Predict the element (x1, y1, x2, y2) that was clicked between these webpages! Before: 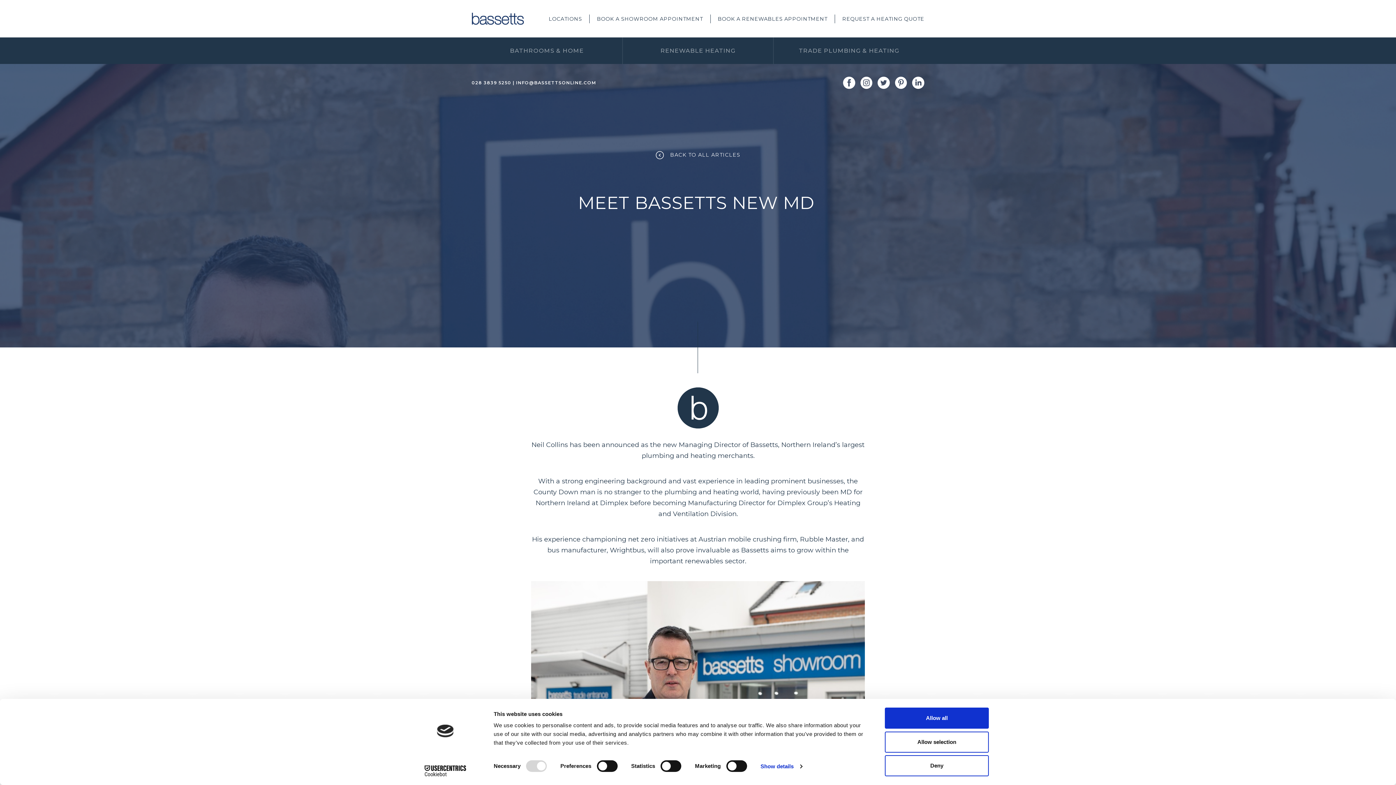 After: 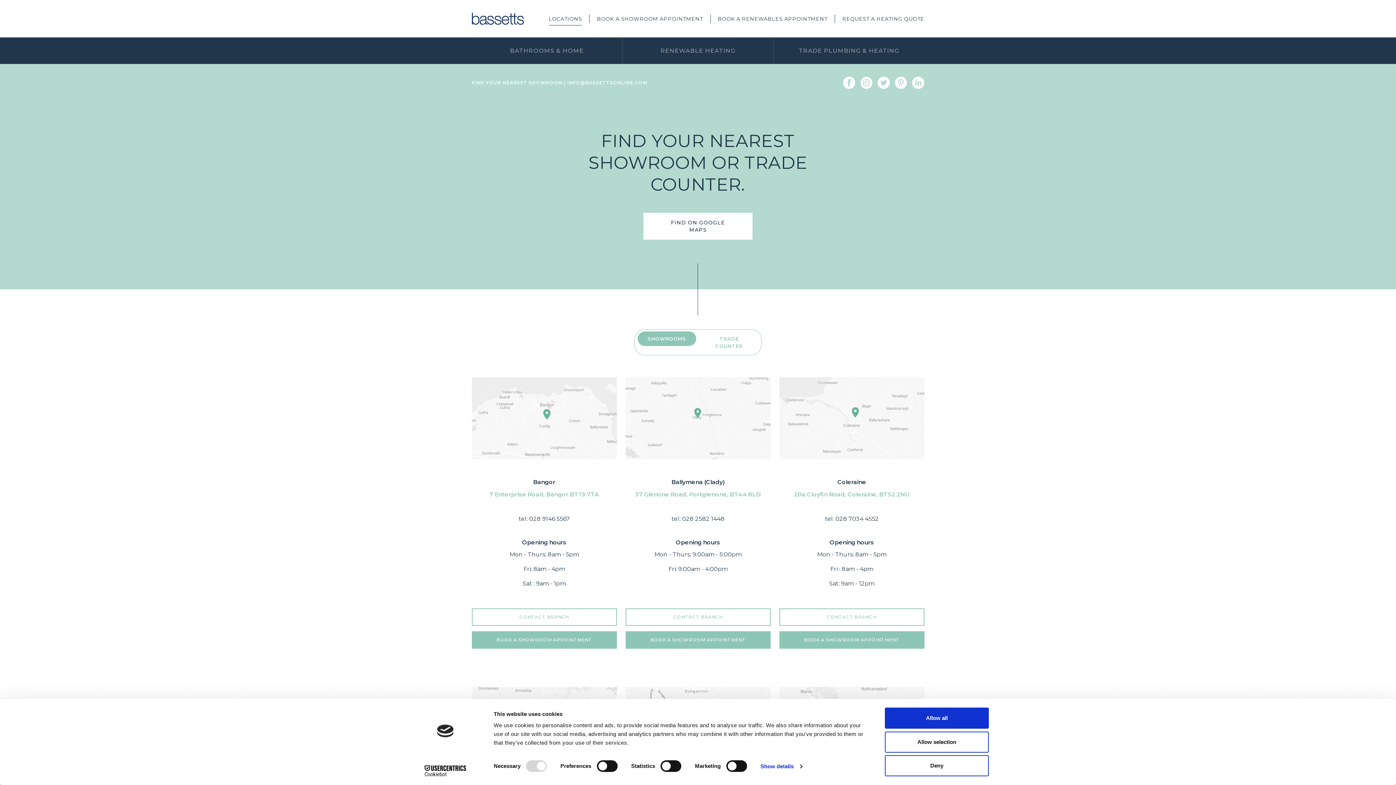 Action: label: LOCATIONS bbox: (548, 15, 582, 25)